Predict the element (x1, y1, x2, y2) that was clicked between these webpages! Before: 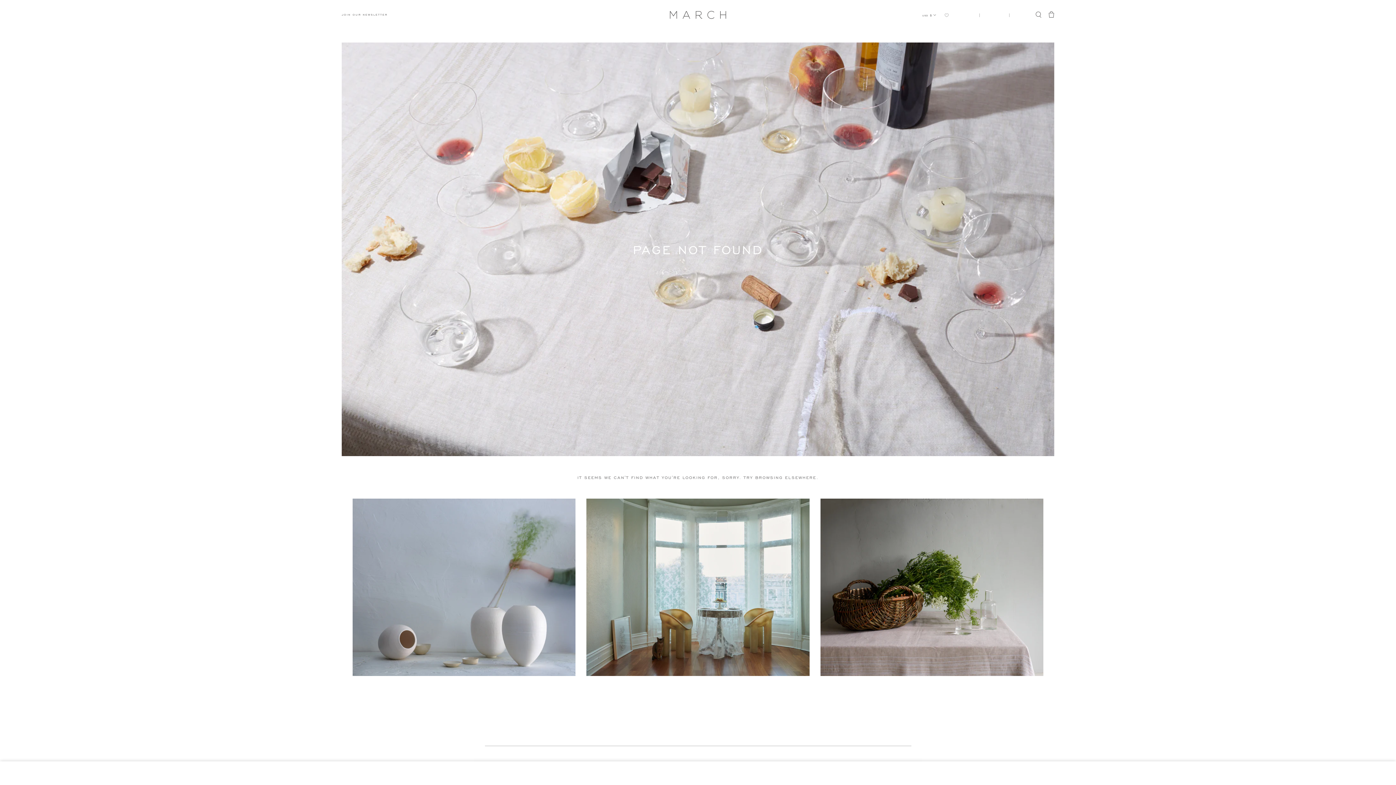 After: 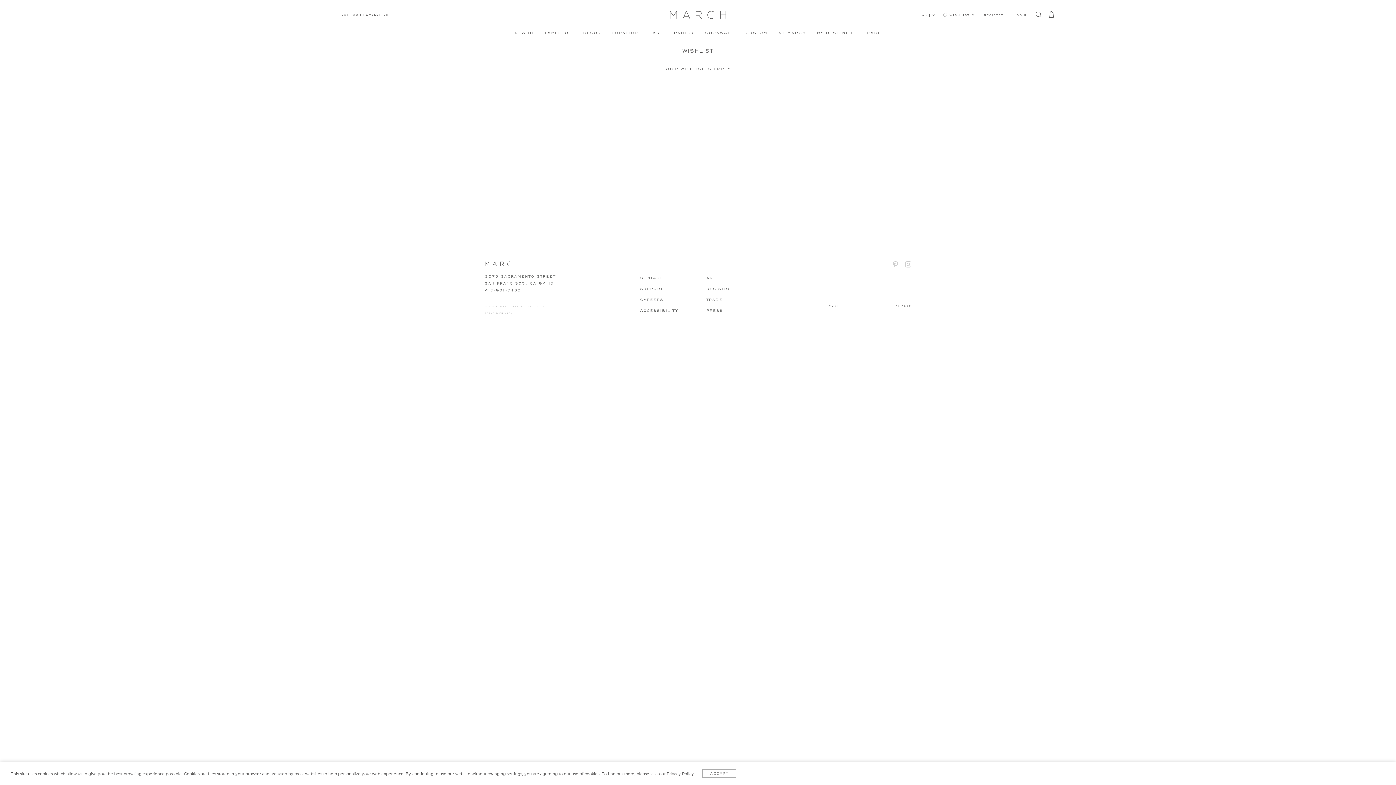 Action: bbox: (940, 9, 978, 21) label:  WISHLIST 0